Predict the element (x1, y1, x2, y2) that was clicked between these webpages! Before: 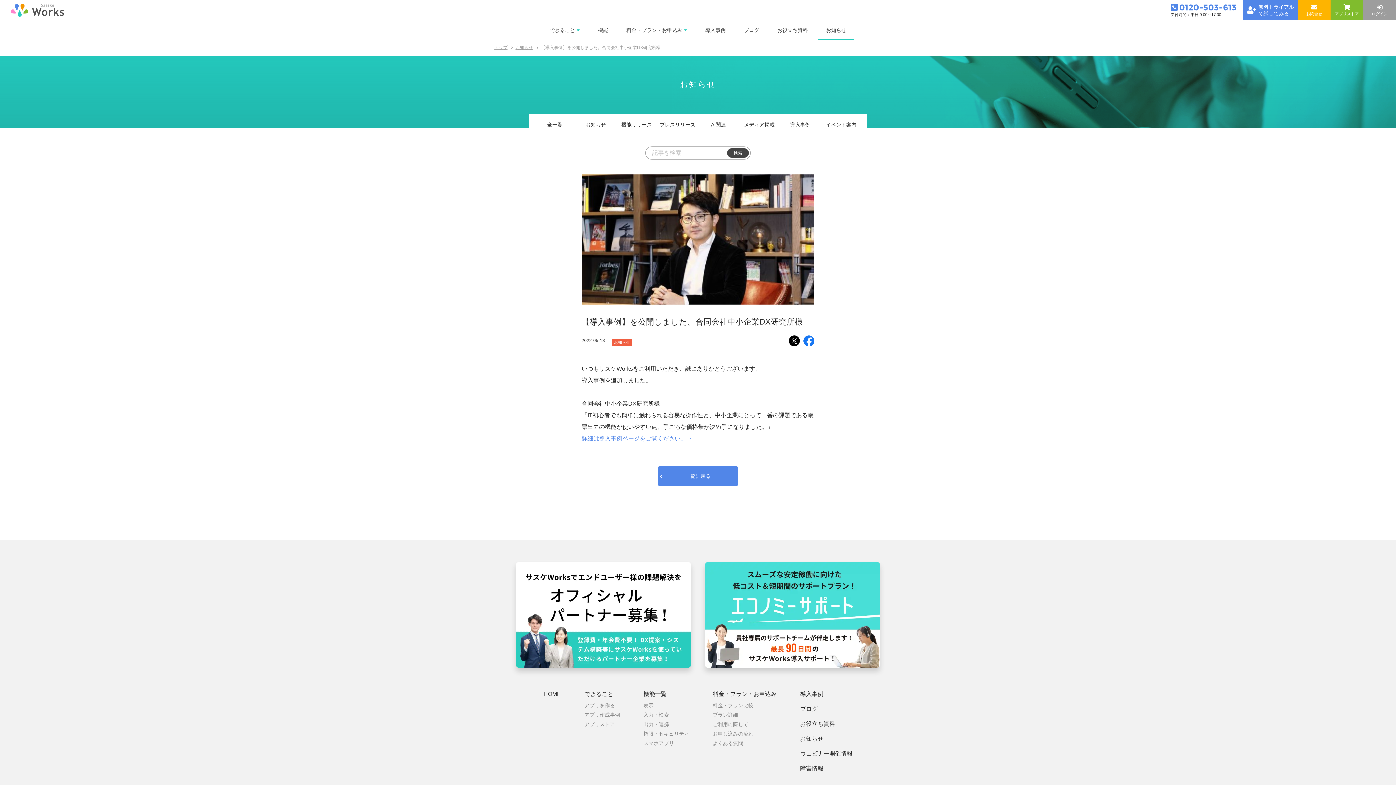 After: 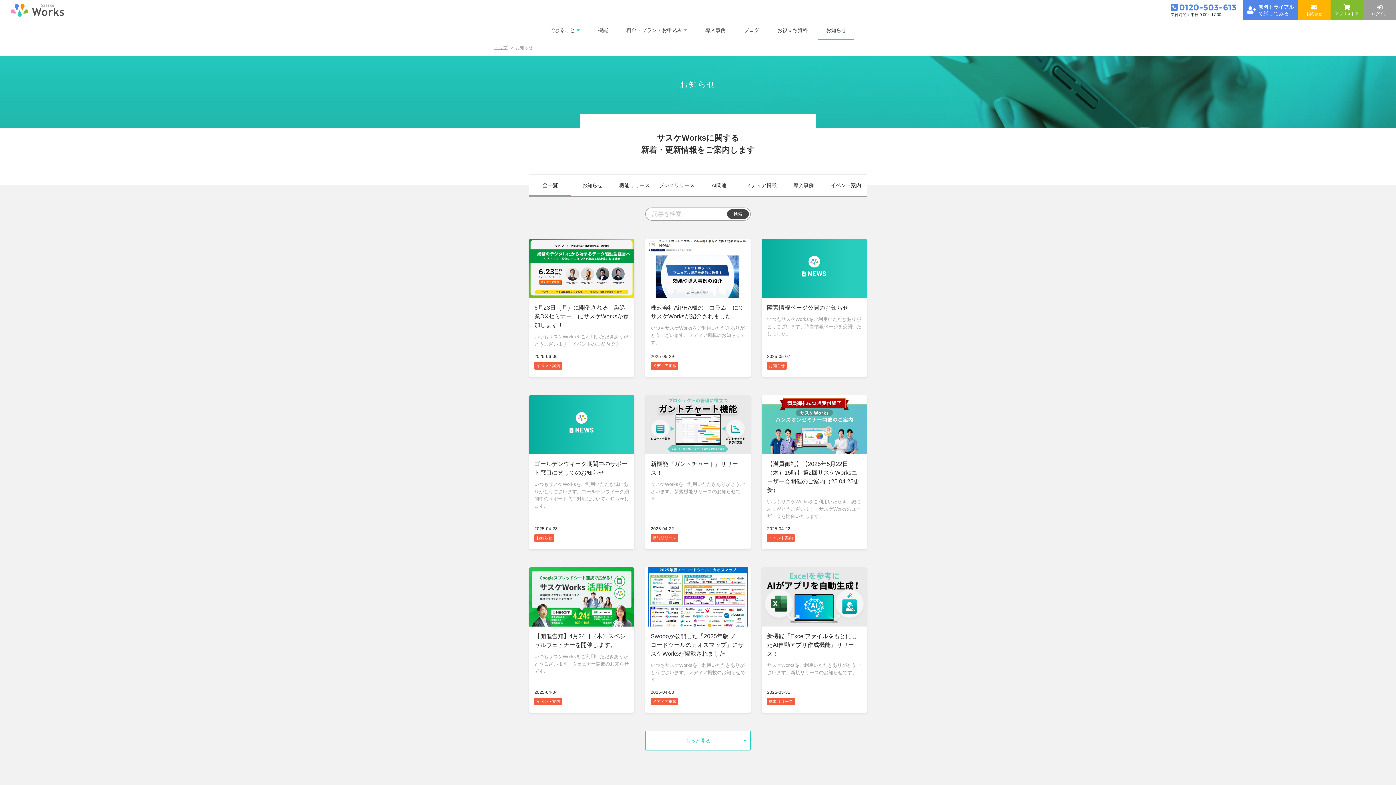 Action: bbox: (800, 736, 852, 742) label: お知らせ